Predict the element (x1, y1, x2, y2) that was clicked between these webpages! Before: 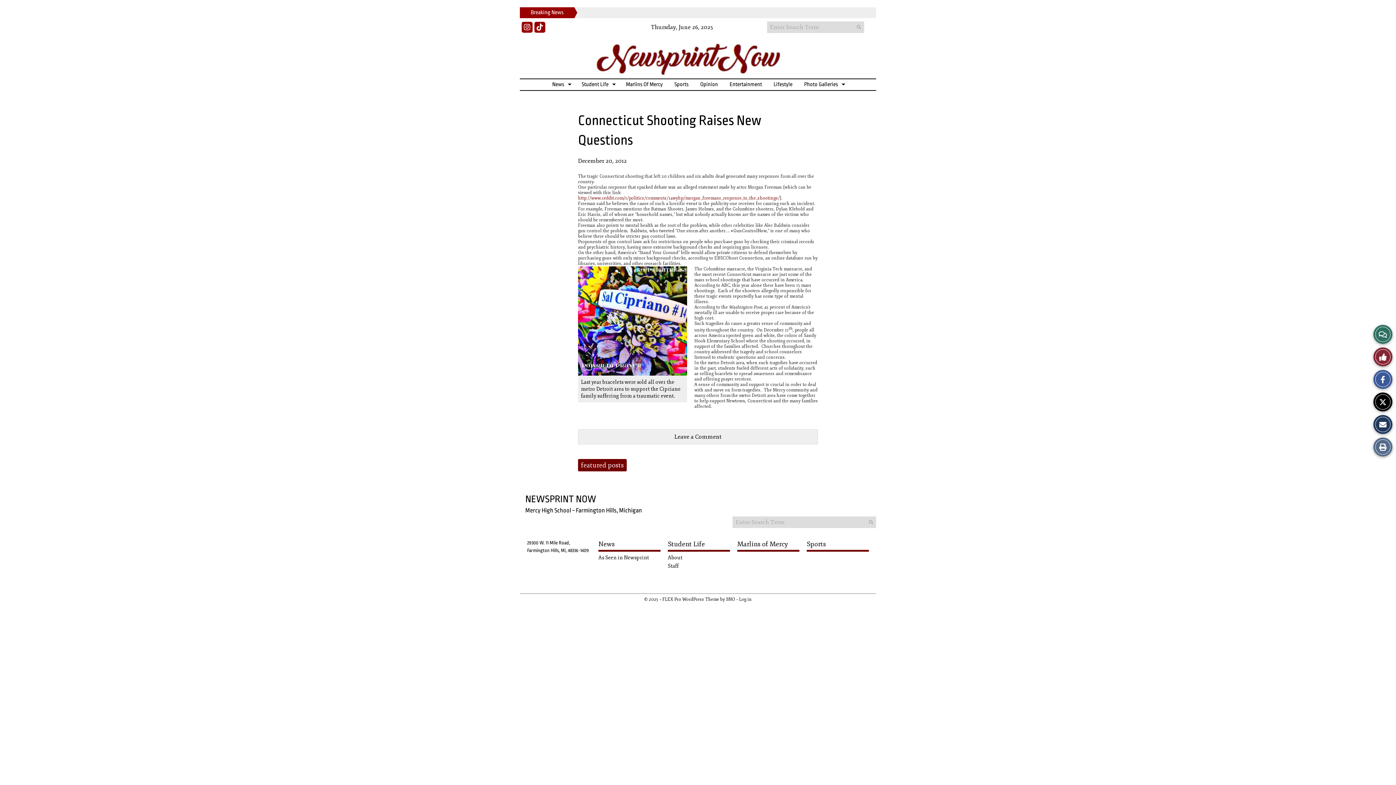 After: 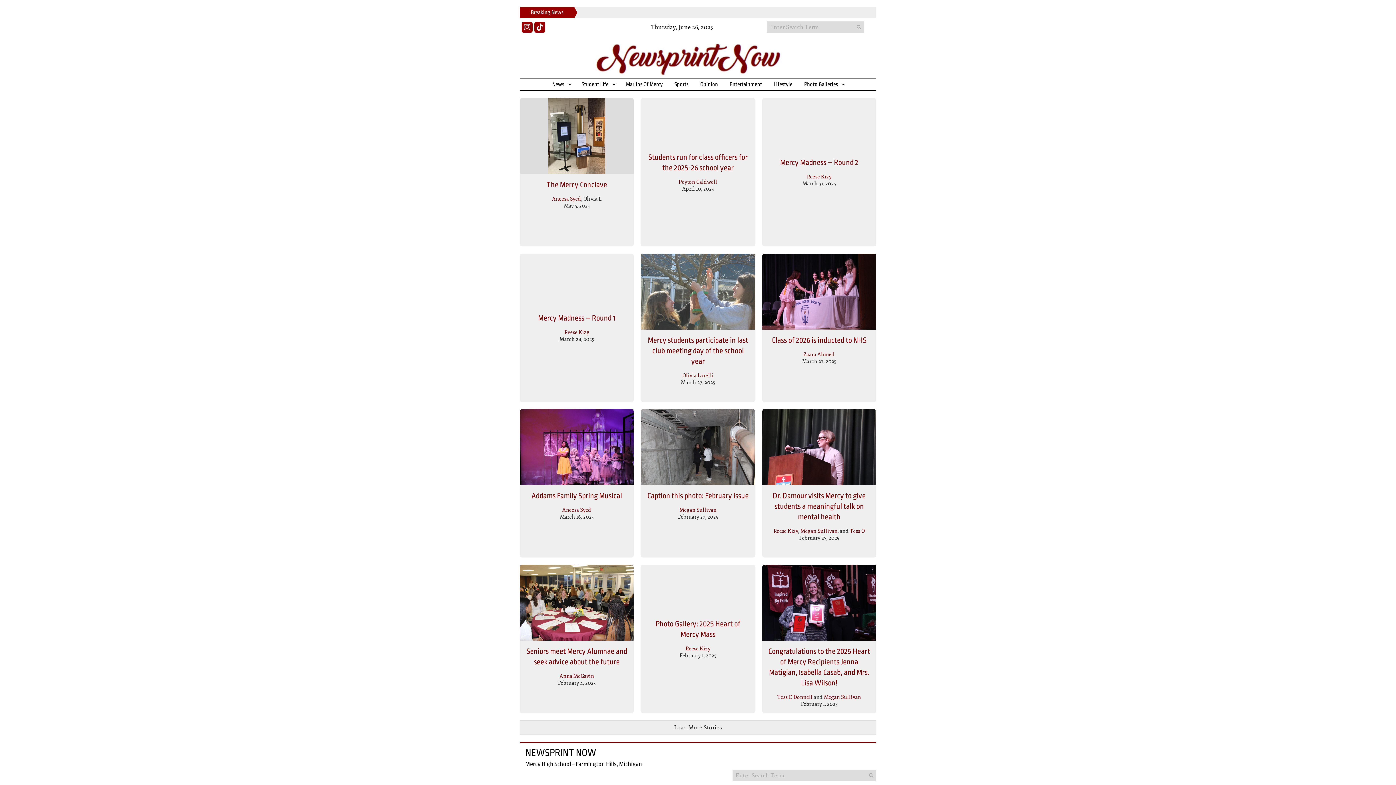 Action: bbox: (598, 553, 660, 562) label: As Seen in Newsprint